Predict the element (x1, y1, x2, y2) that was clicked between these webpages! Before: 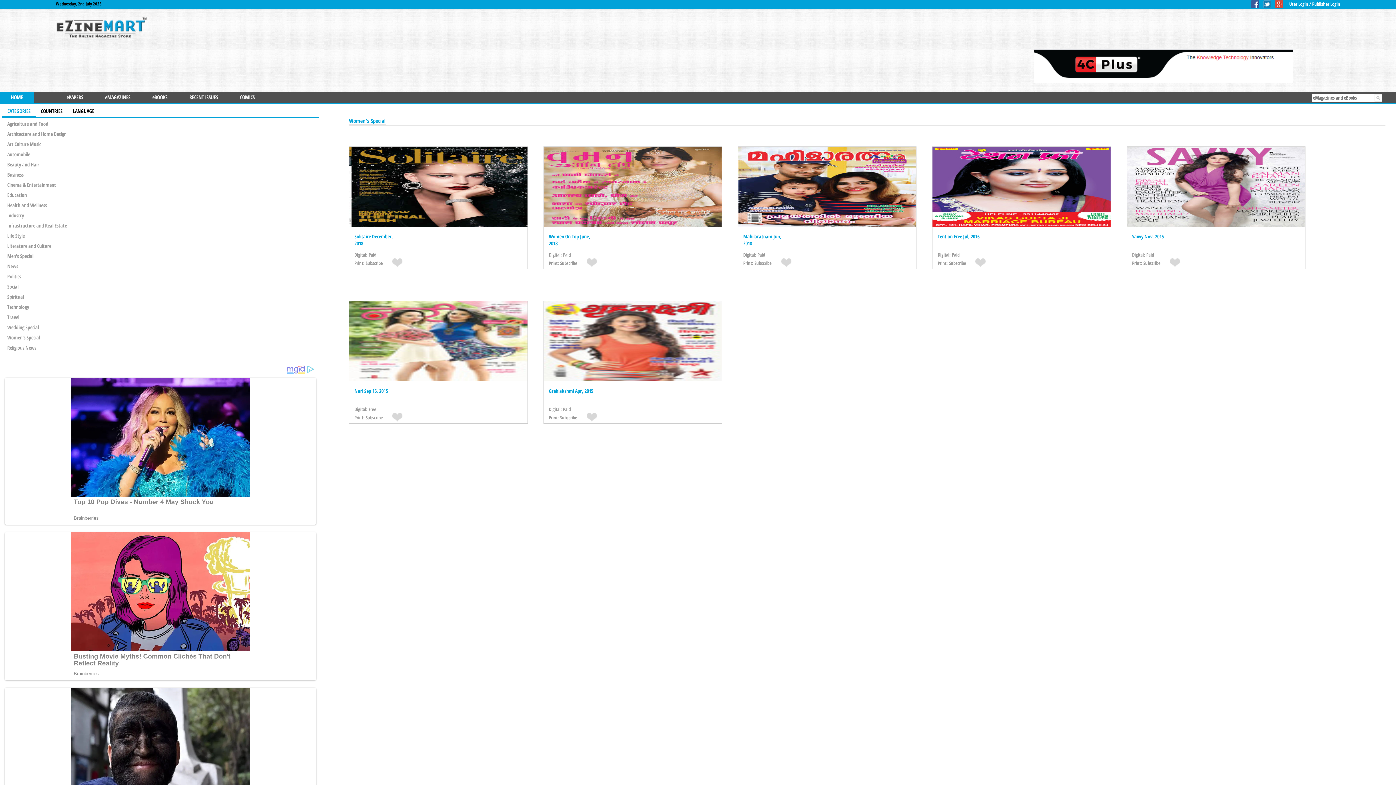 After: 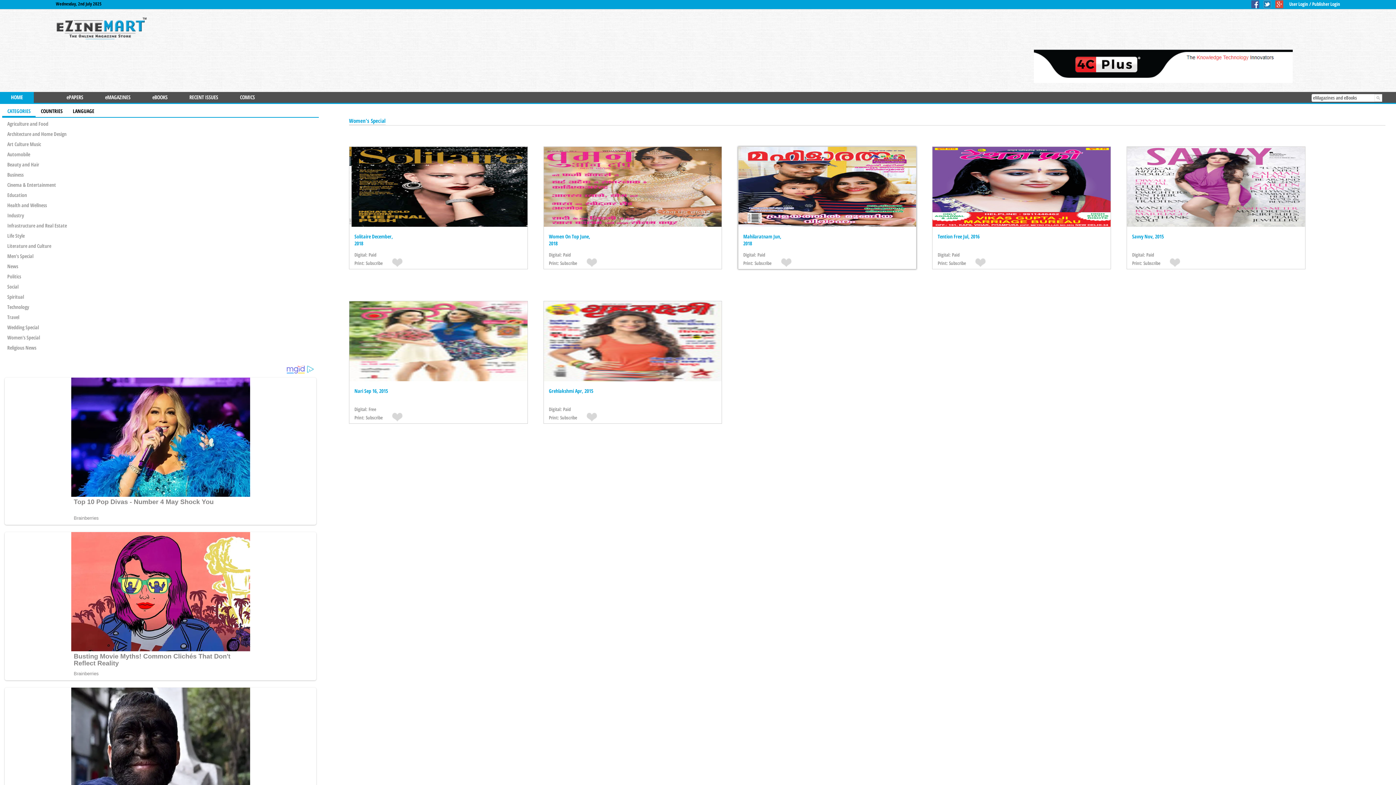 Action: bbox: (781, 261, 791, 269)